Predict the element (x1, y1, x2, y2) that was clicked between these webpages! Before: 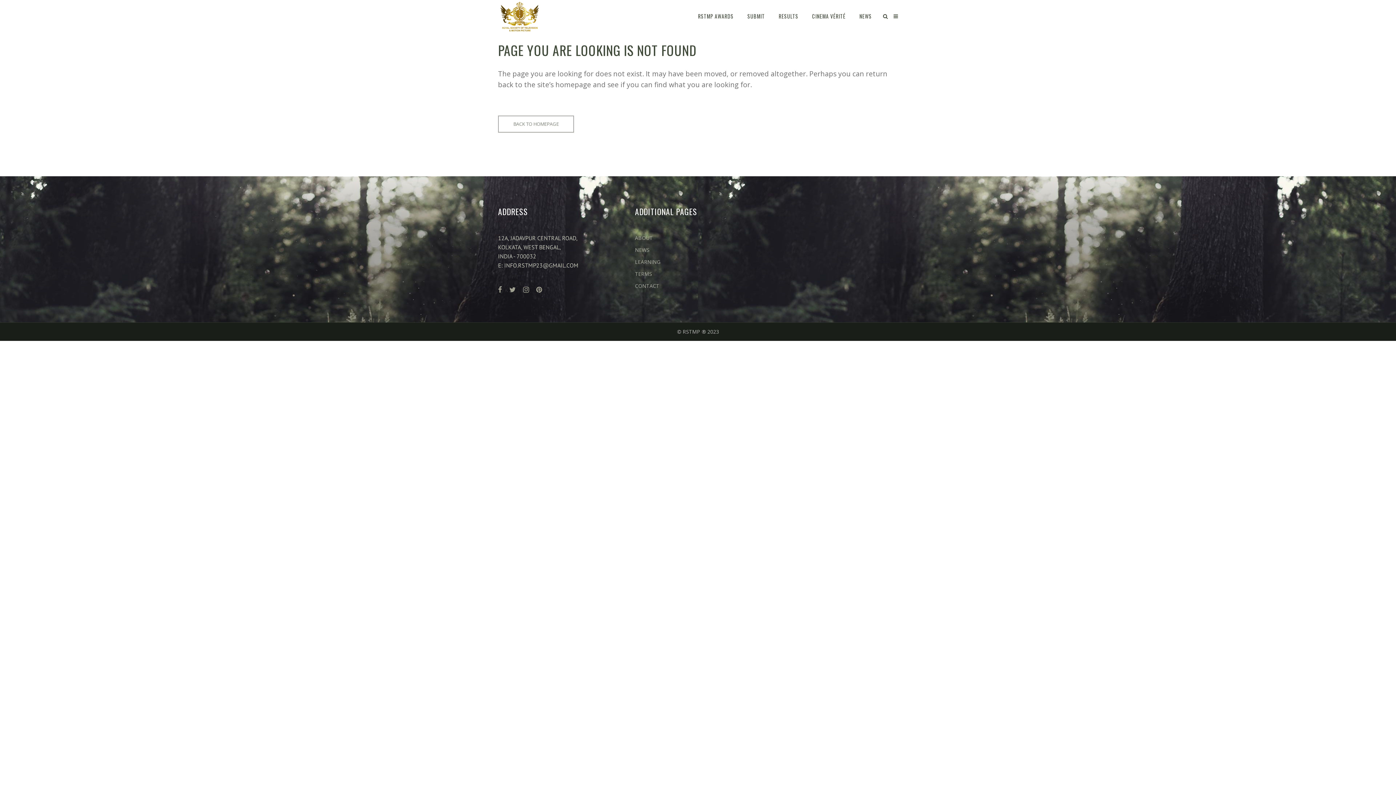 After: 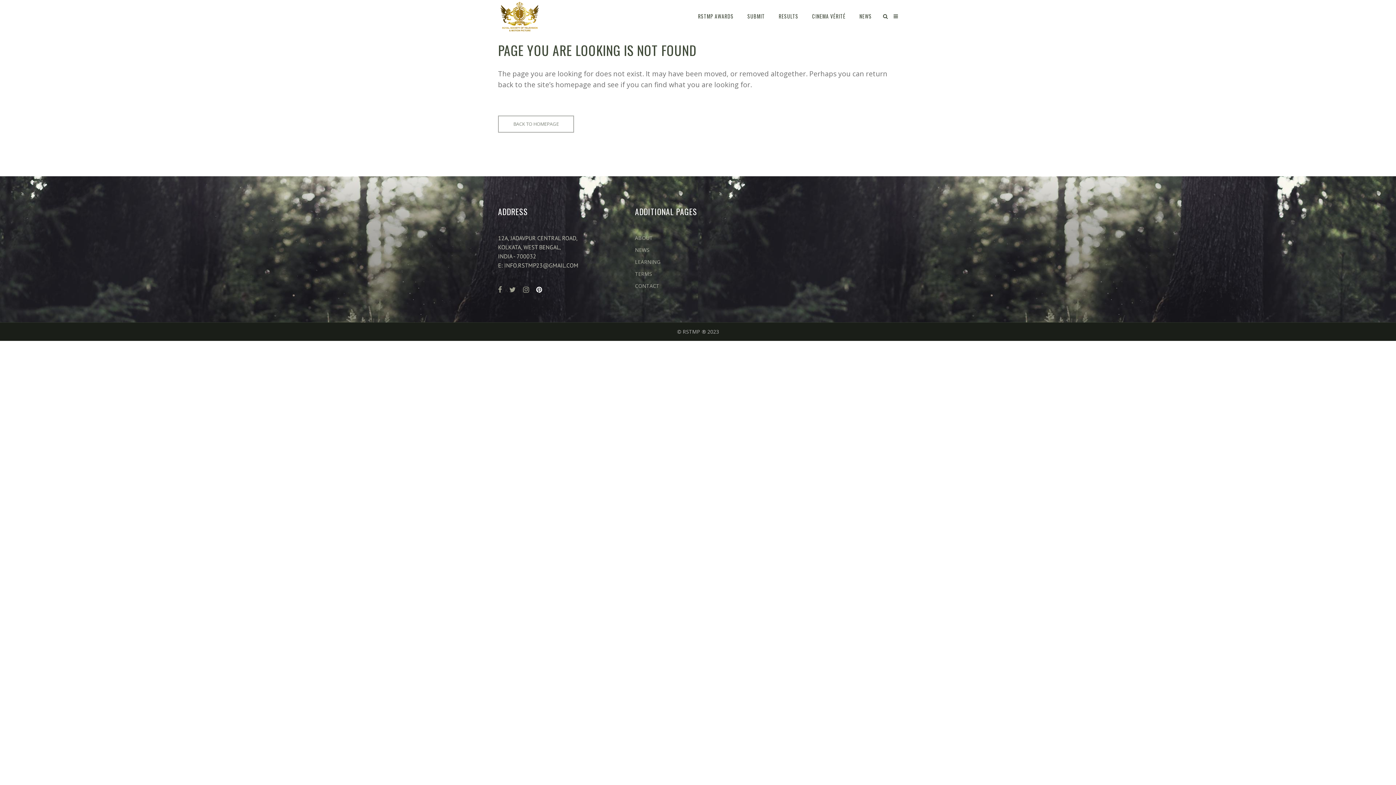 Action: bbox: (536, 285, 542, 294)